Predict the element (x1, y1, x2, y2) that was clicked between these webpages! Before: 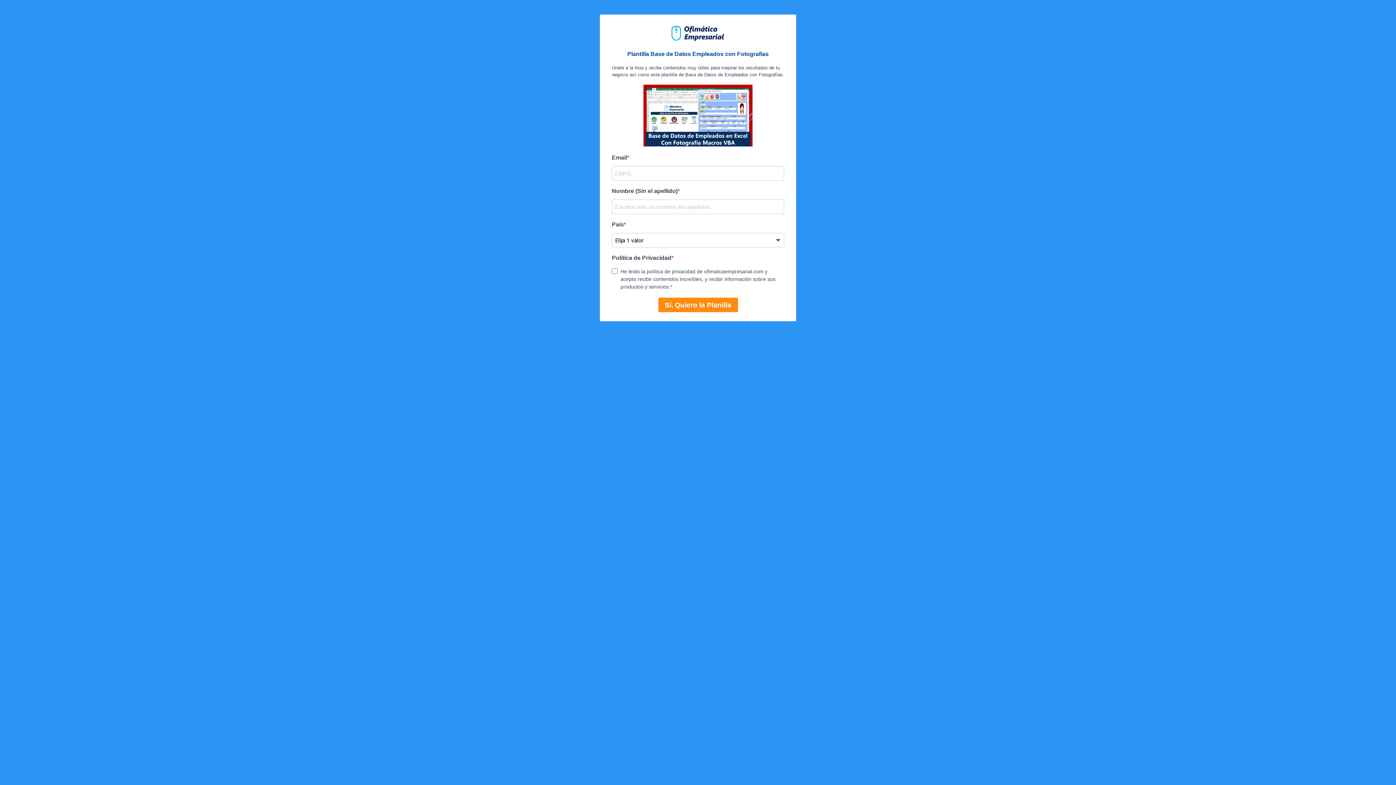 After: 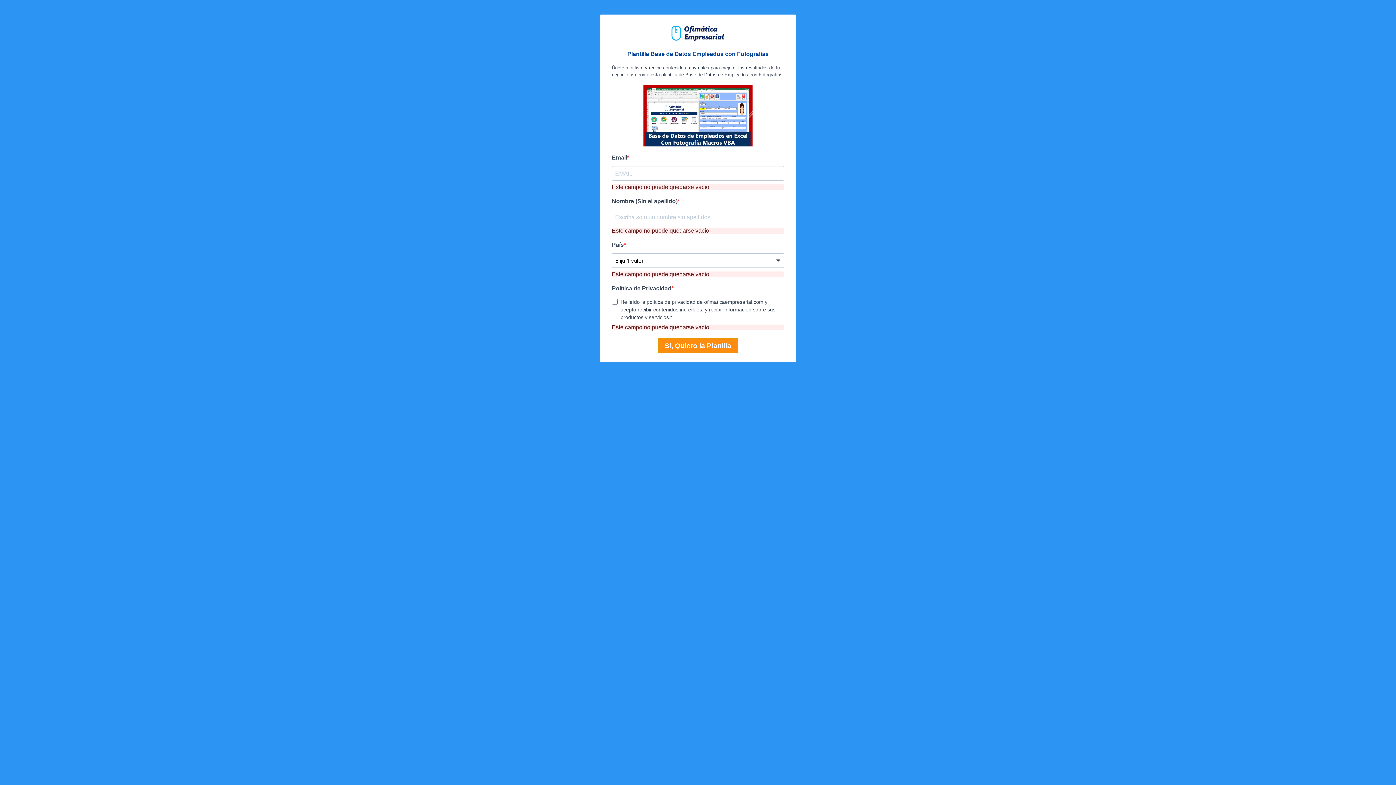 Action: bbox: (658, 297, 738, 312) label: Sí, Quiero la Planilla